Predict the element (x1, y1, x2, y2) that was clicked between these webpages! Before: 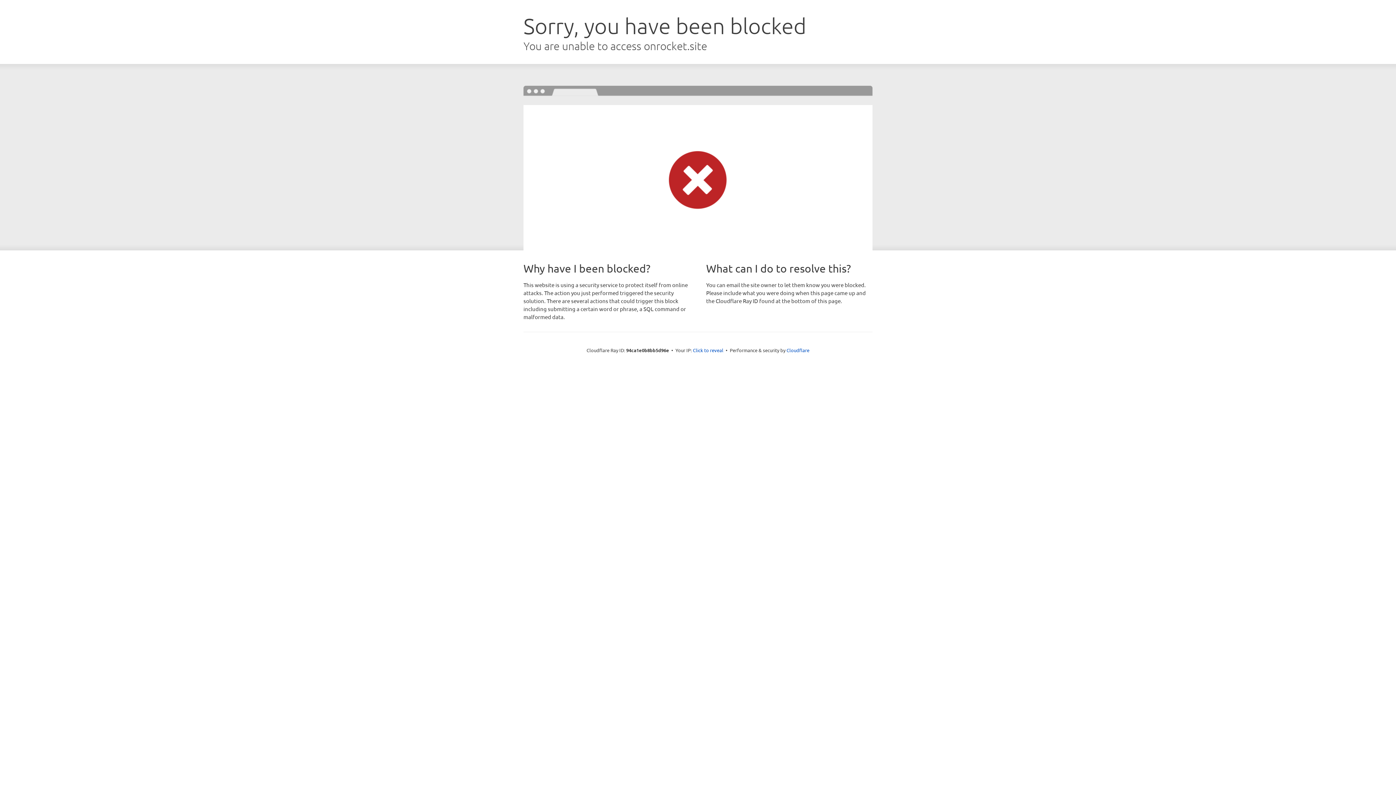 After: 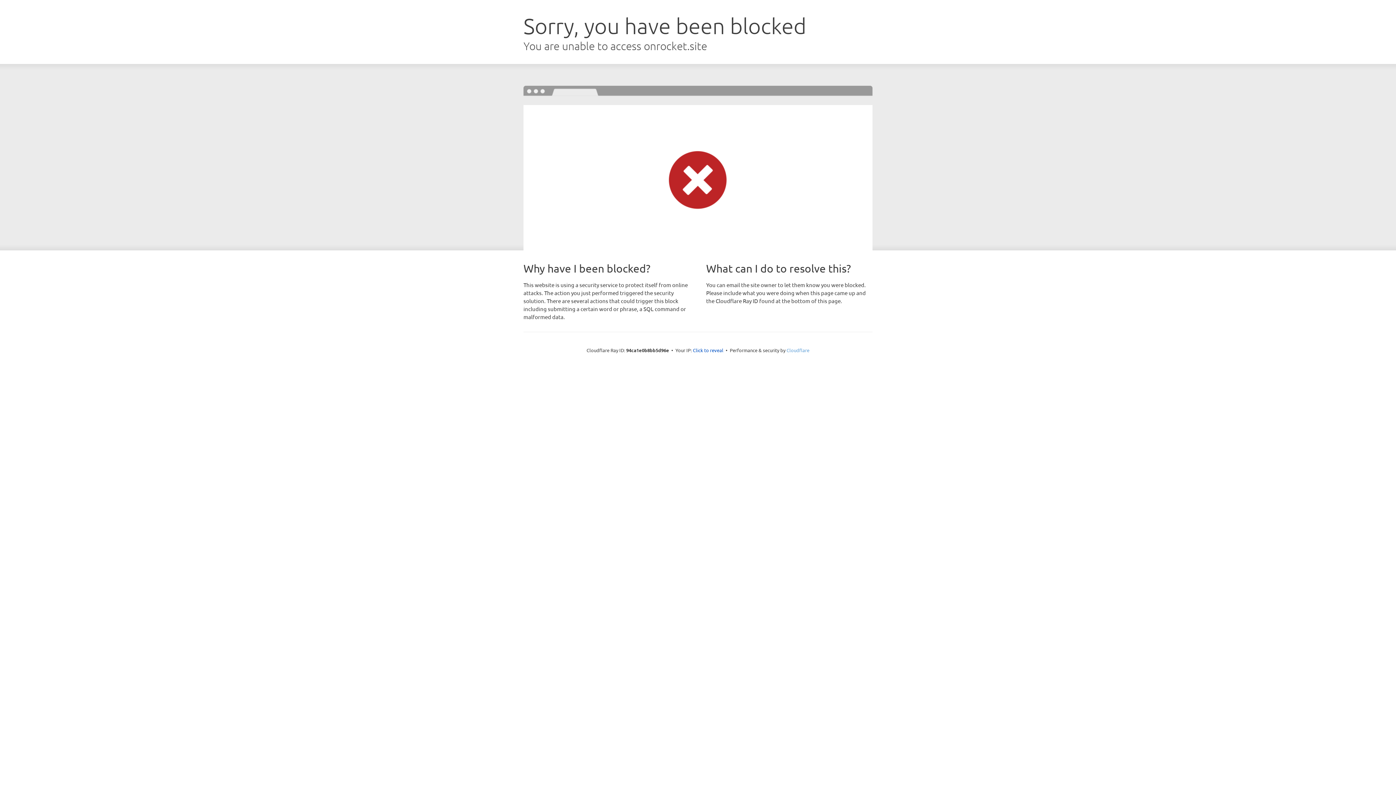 Action: bbox: (786, 347, 809, 353) label: Cloudflare